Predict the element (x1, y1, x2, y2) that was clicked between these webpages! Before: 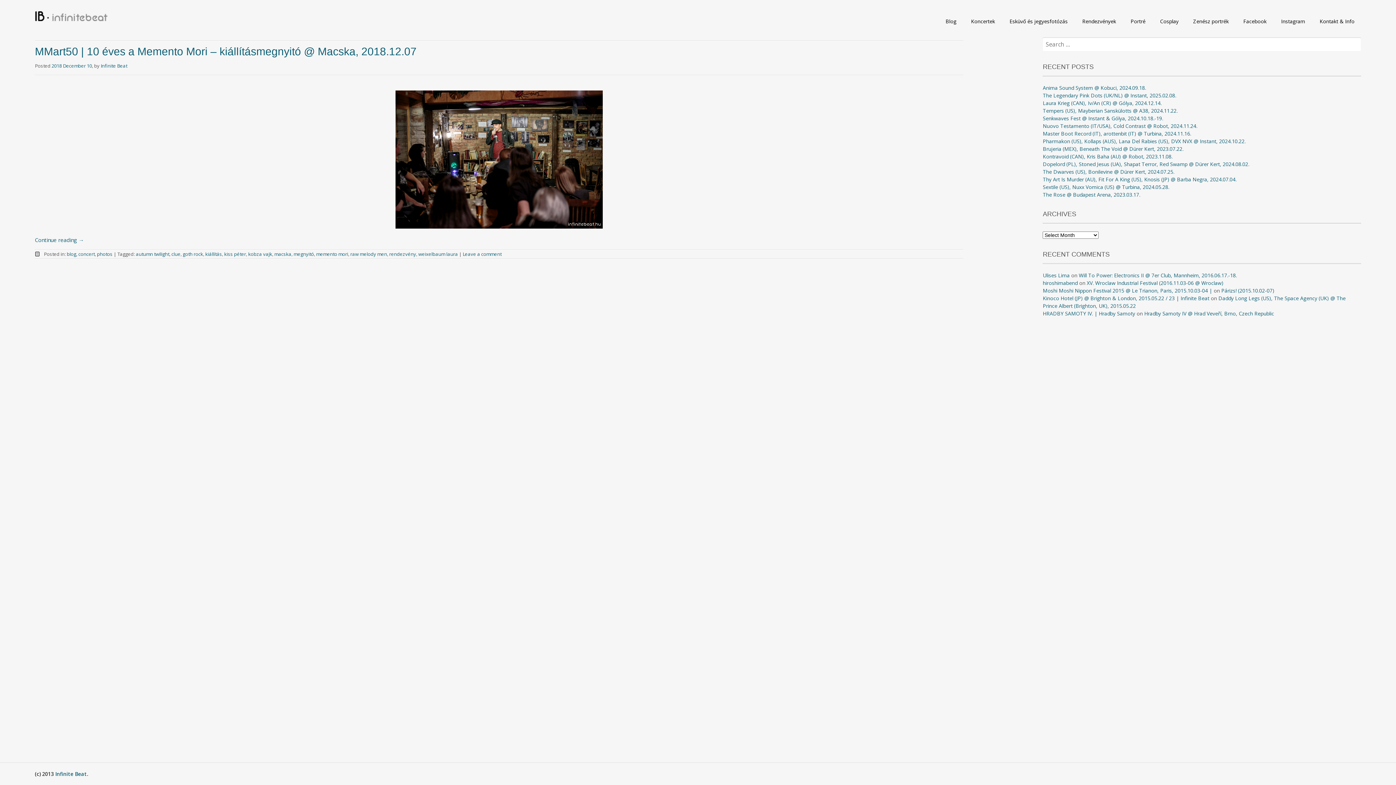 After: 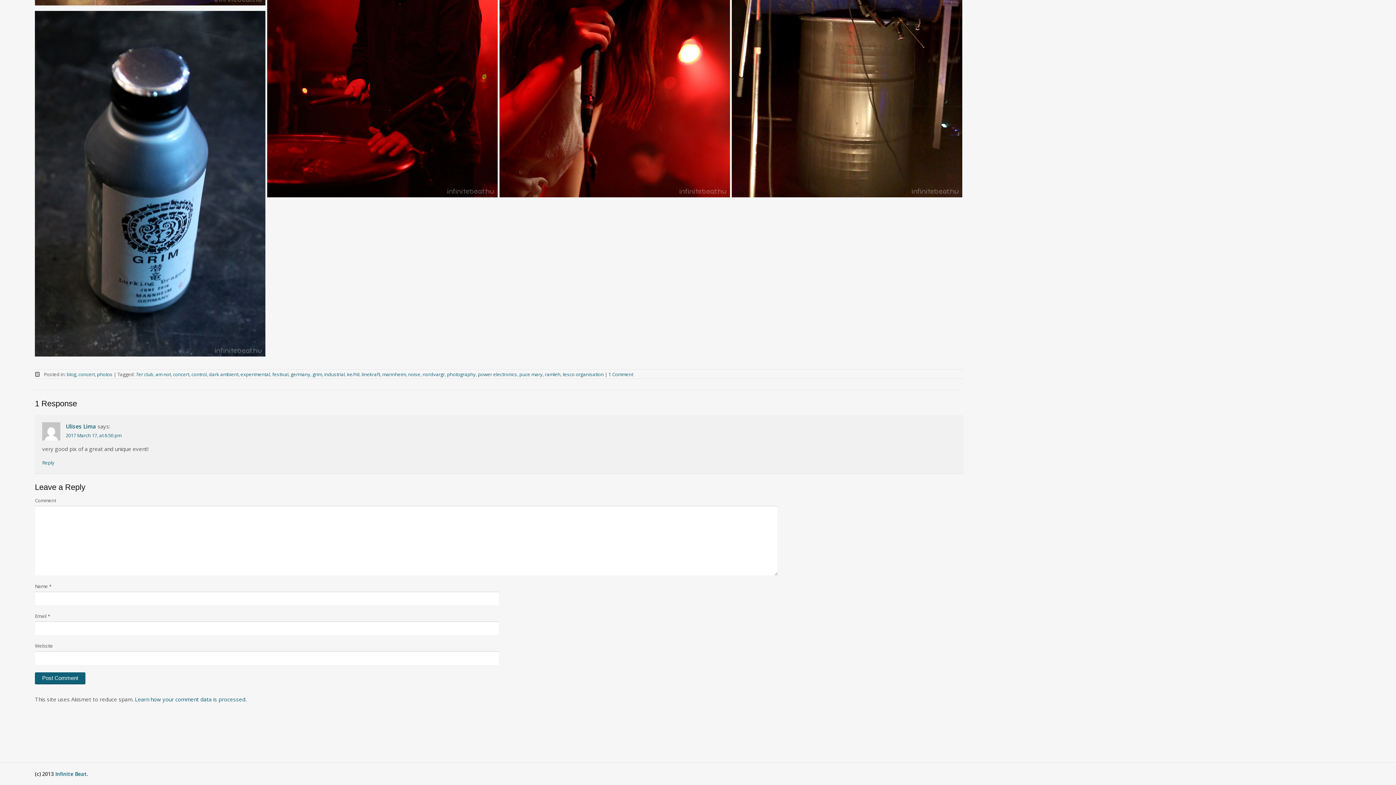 Action: label: Will To Power: Electronics II @ 7er Club, Mannheim, 2016.06.17.-18. bbox: (1079, 272, 1237, 278)